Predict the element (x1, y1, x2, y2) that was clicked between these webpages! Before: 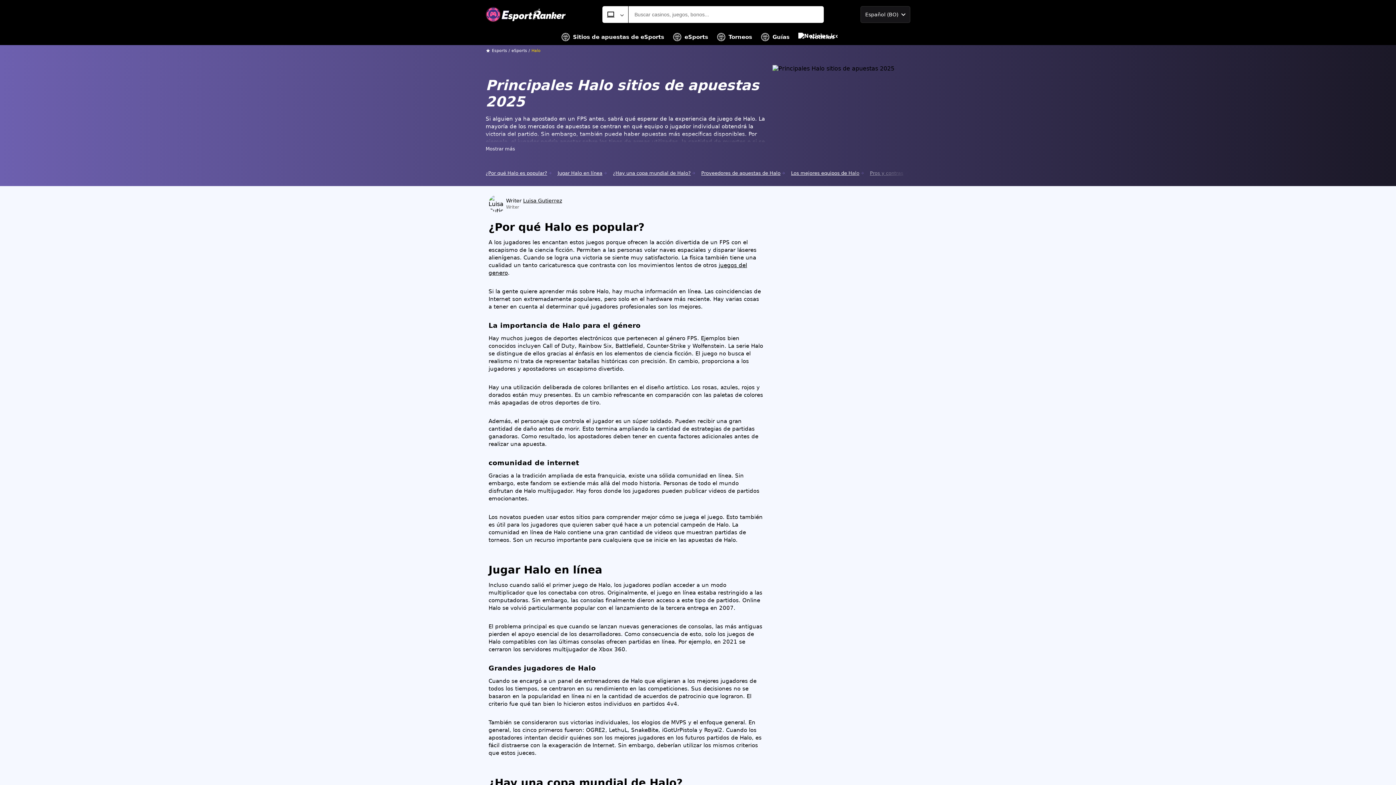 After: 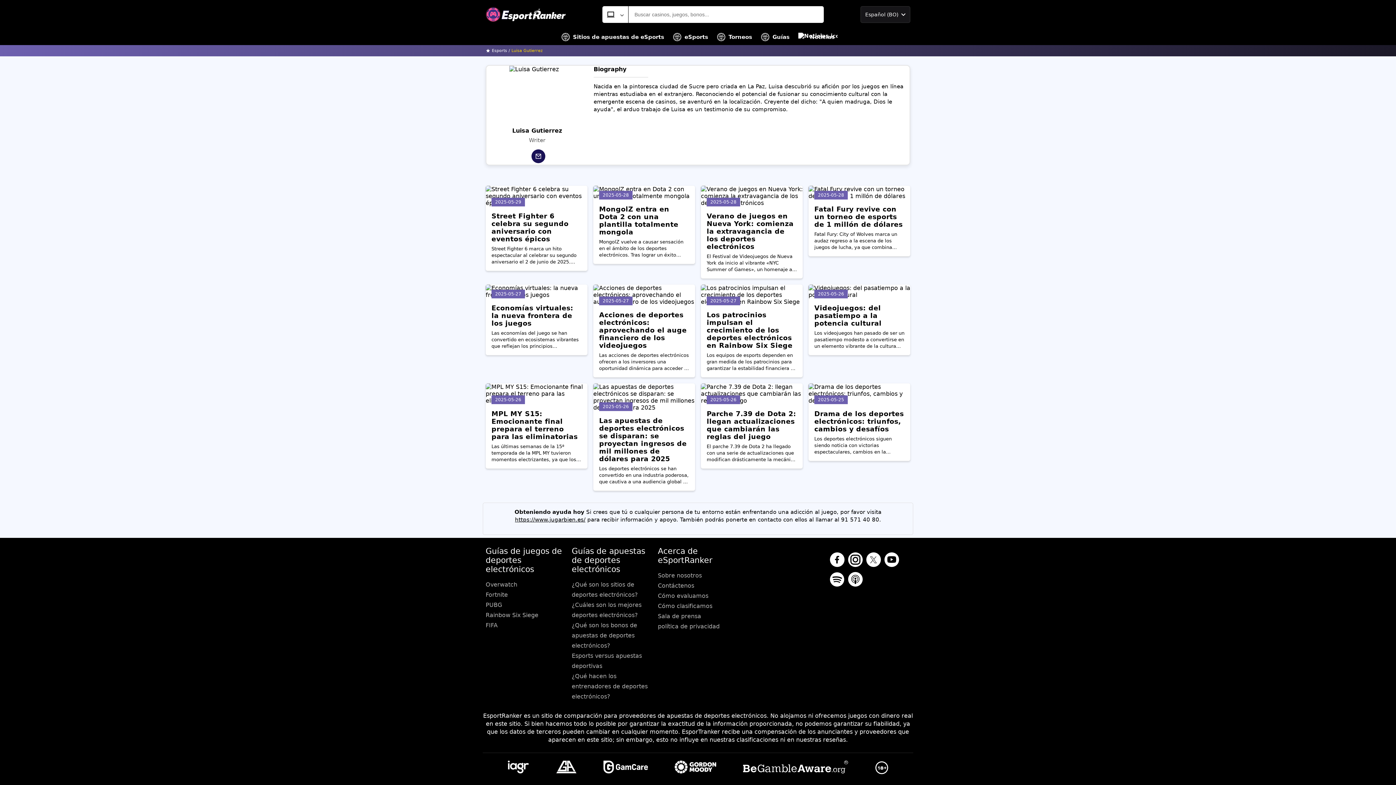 Action: bbox: (523, 197, 562, 203) label: Luisa Gutierrez